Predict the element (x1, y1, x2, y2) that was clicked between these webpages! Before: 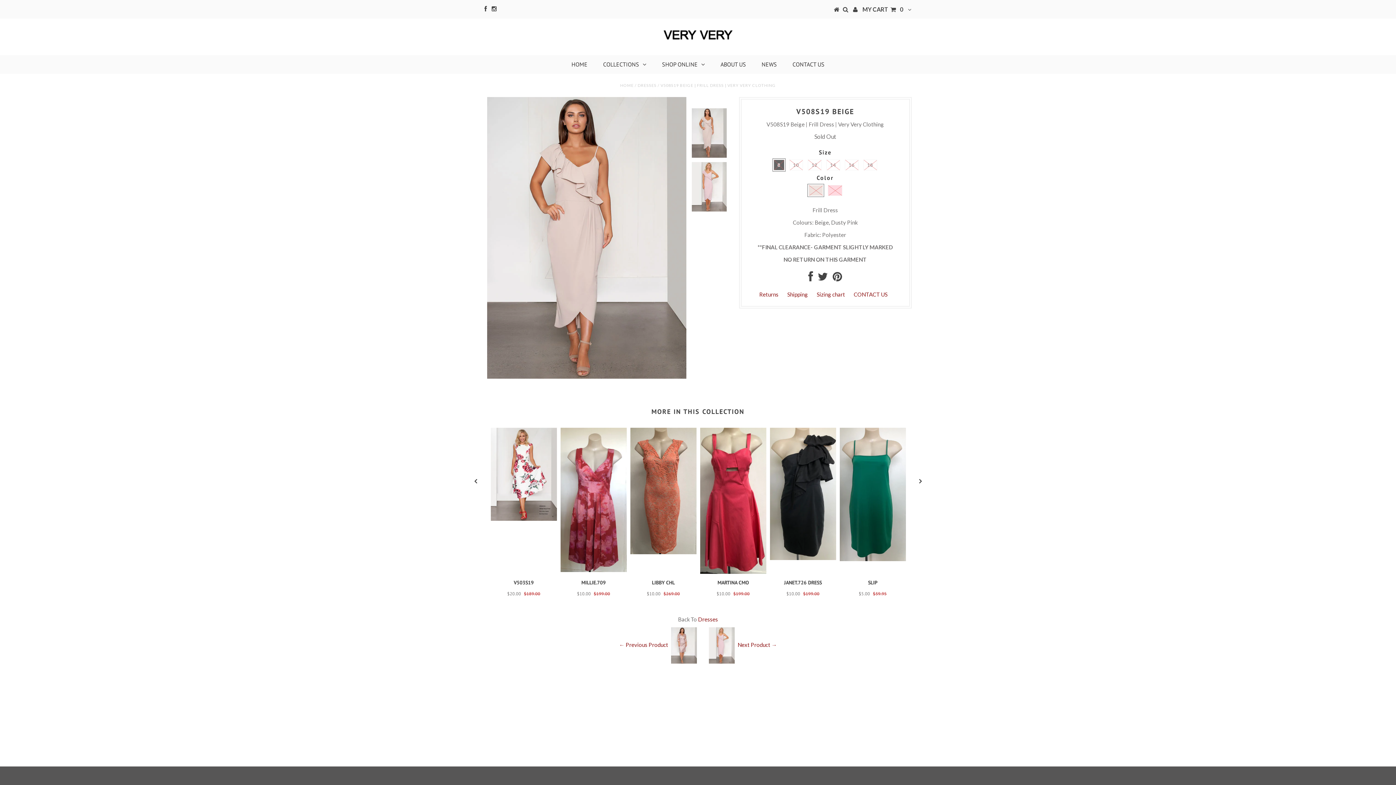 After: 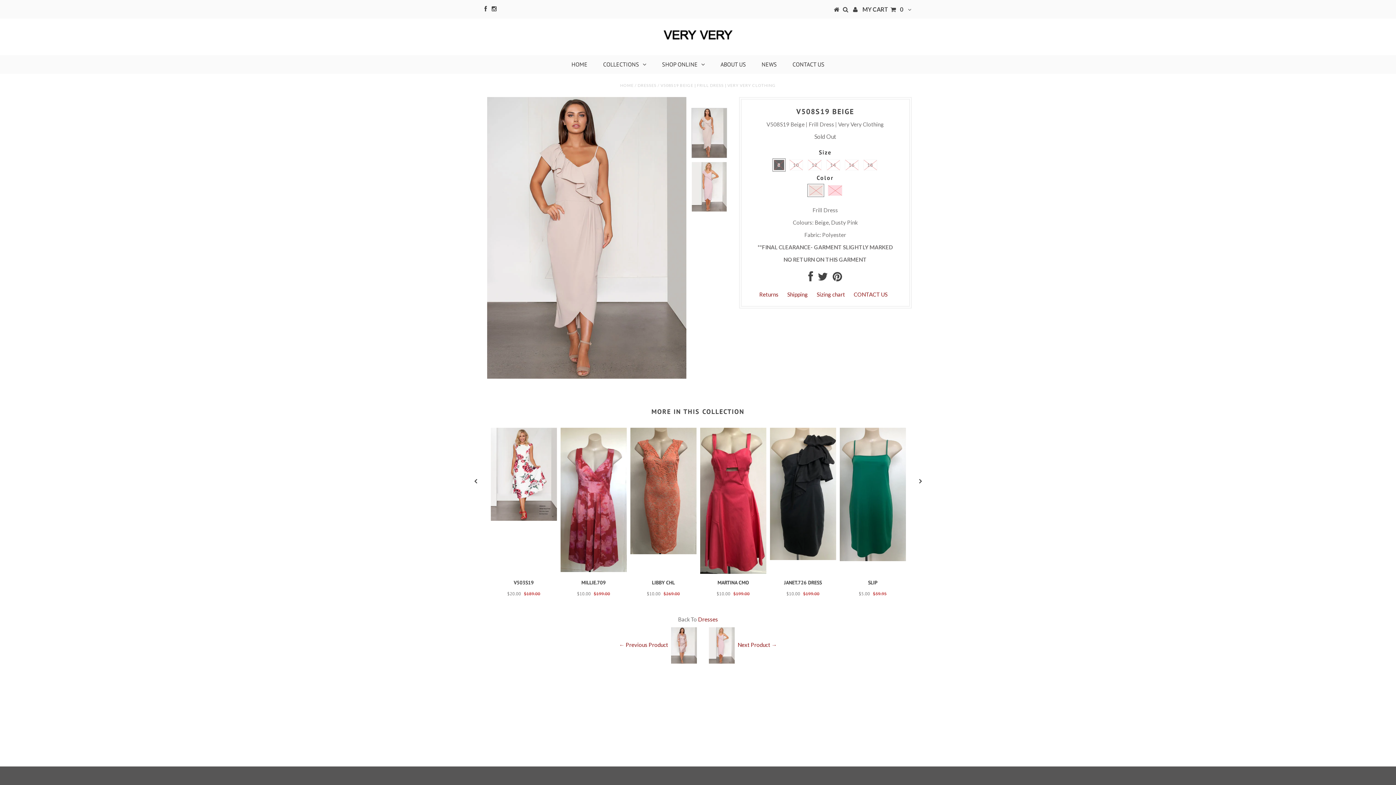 Action: bbox: (691, 107, 727, 158)